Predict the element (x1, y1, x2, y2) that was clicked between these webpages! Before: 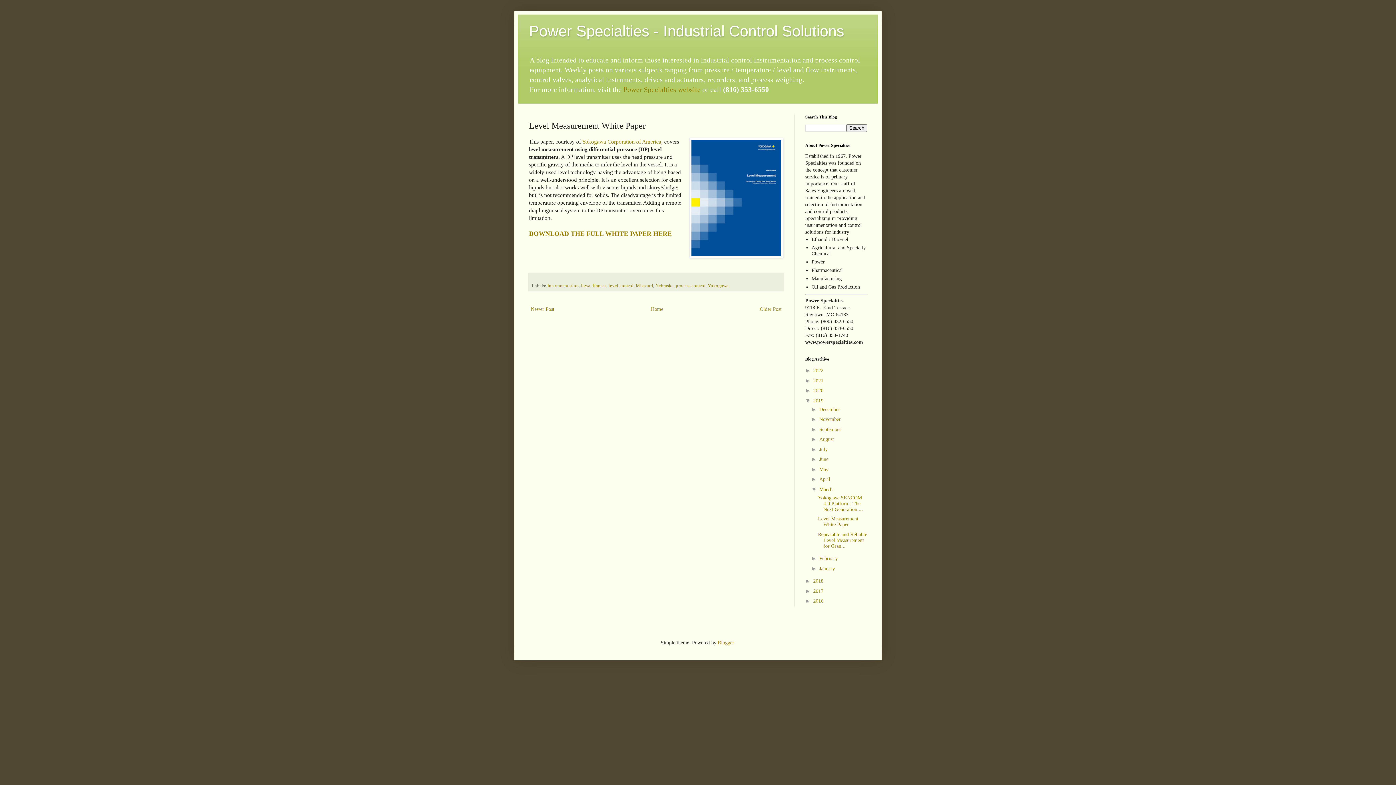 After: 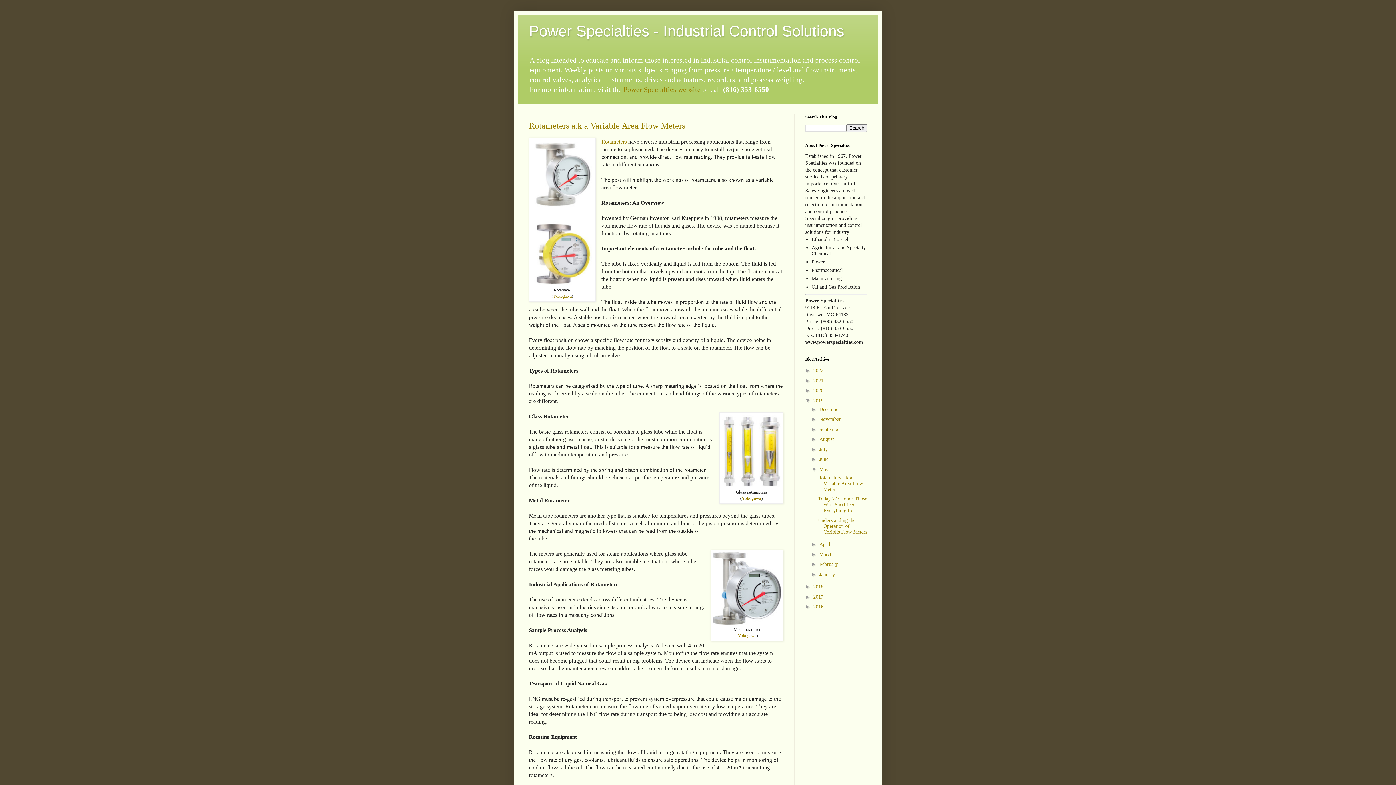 Action: label: May bbox: (819, 466, 828, 472)